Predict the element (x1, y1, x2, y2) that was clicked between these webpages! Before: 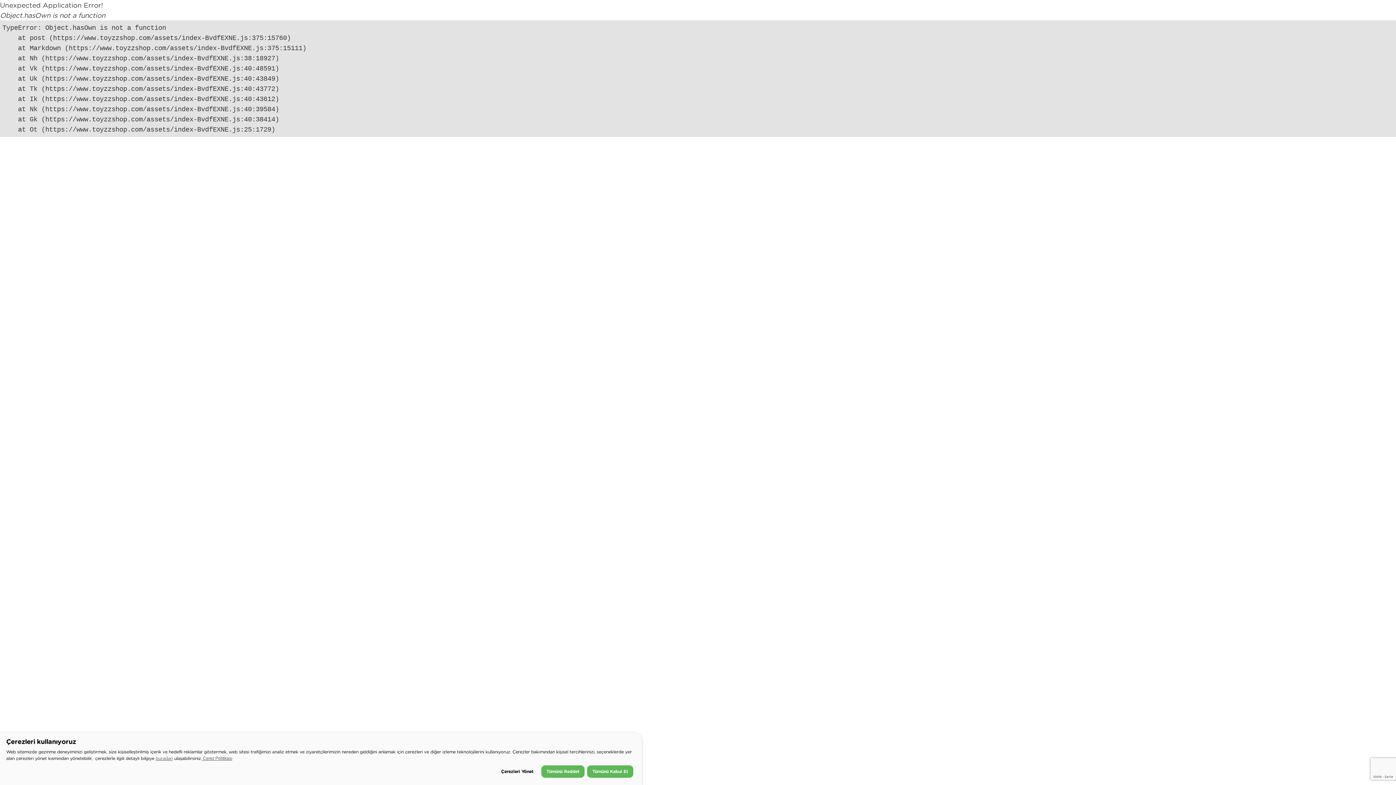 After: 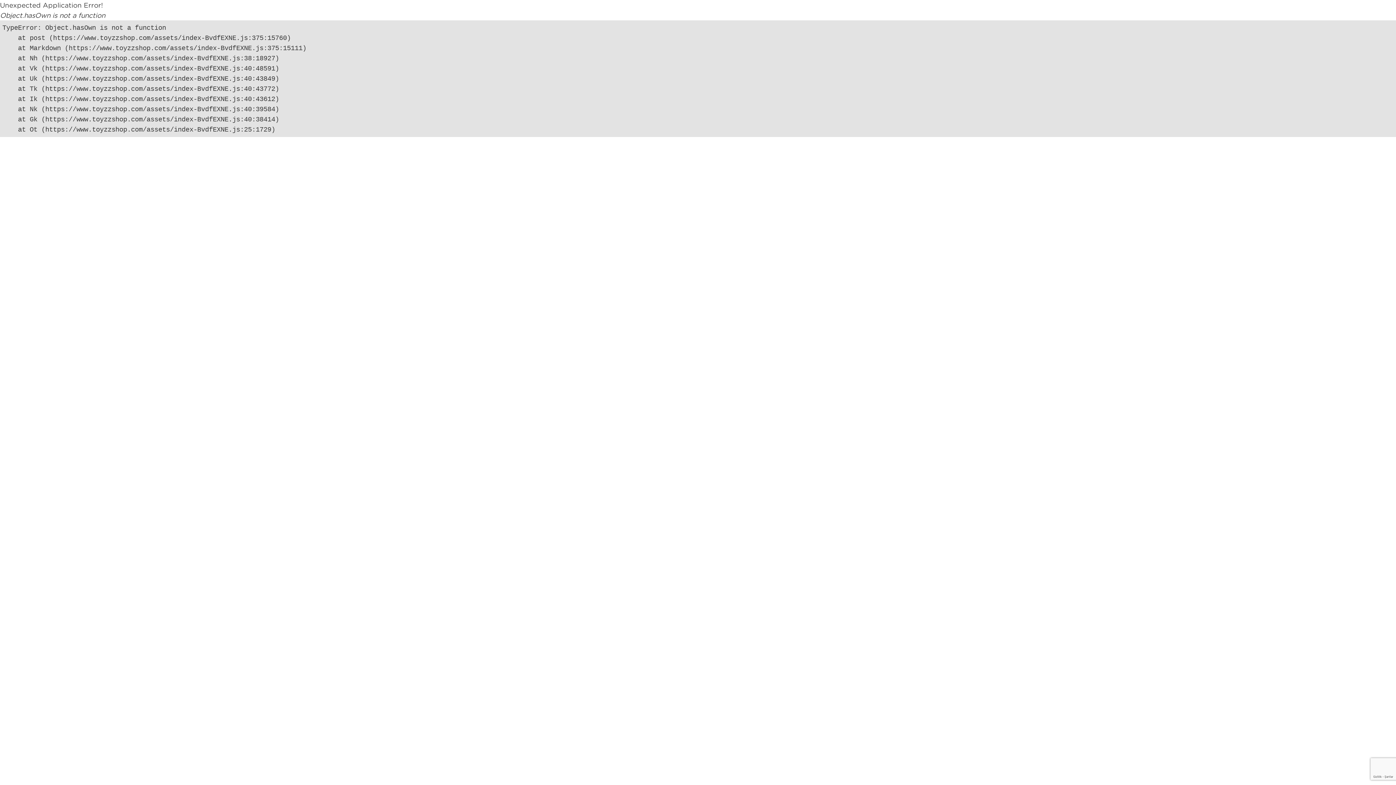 Action: label: Tümünü Kabul Et bbox: (587, 765, 633, 777)